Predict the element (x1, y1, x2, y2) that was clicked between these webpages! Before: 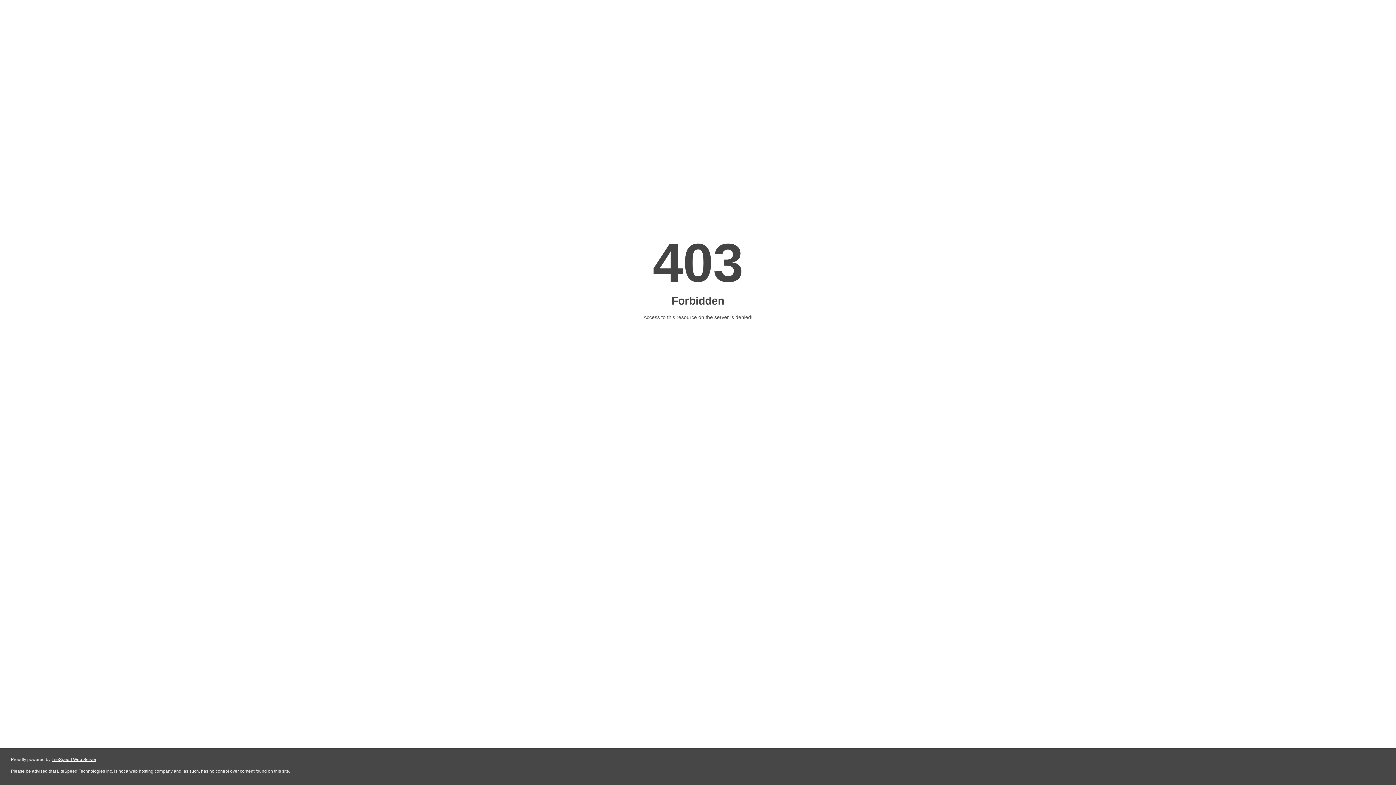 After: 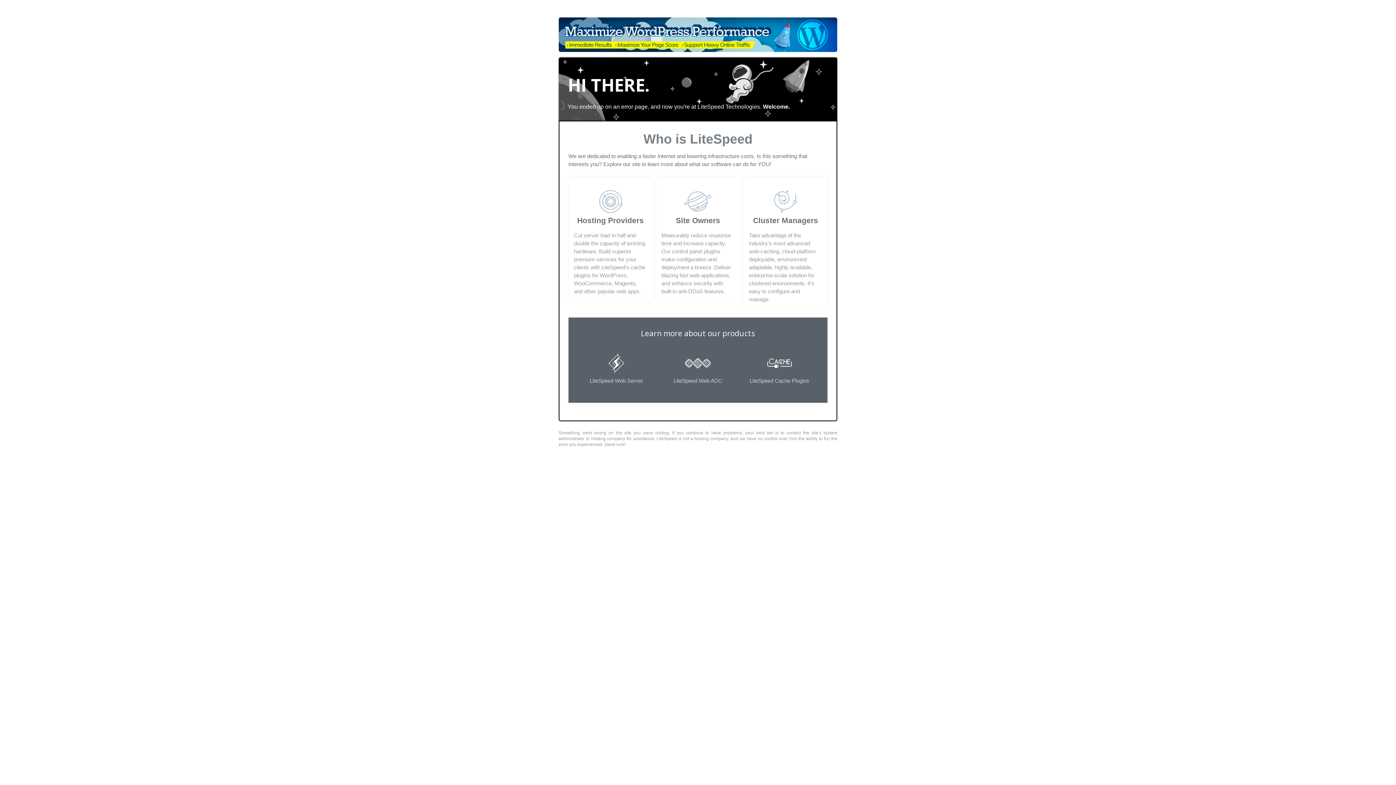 Action: bbox: (51, 757, 96, 762) label: LiteSpeed Web Server